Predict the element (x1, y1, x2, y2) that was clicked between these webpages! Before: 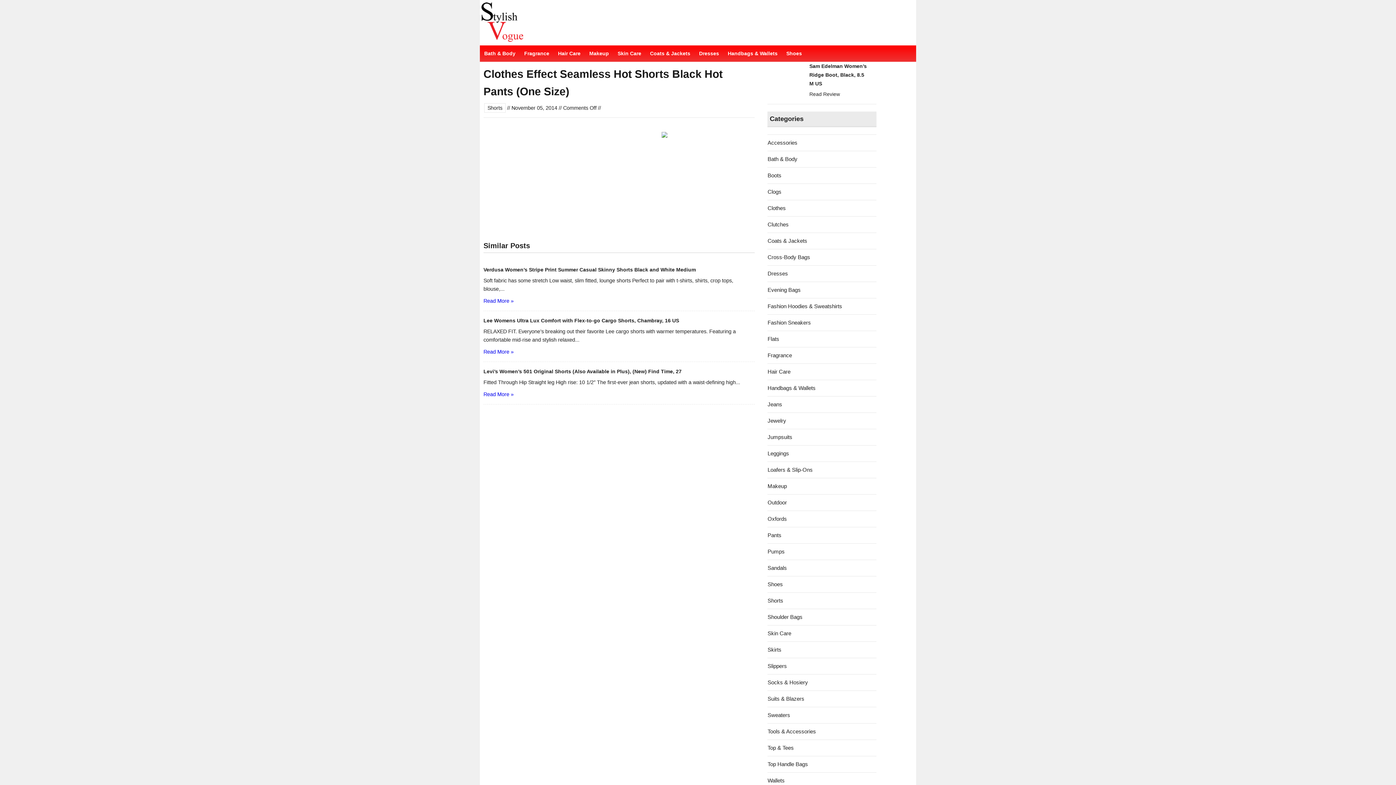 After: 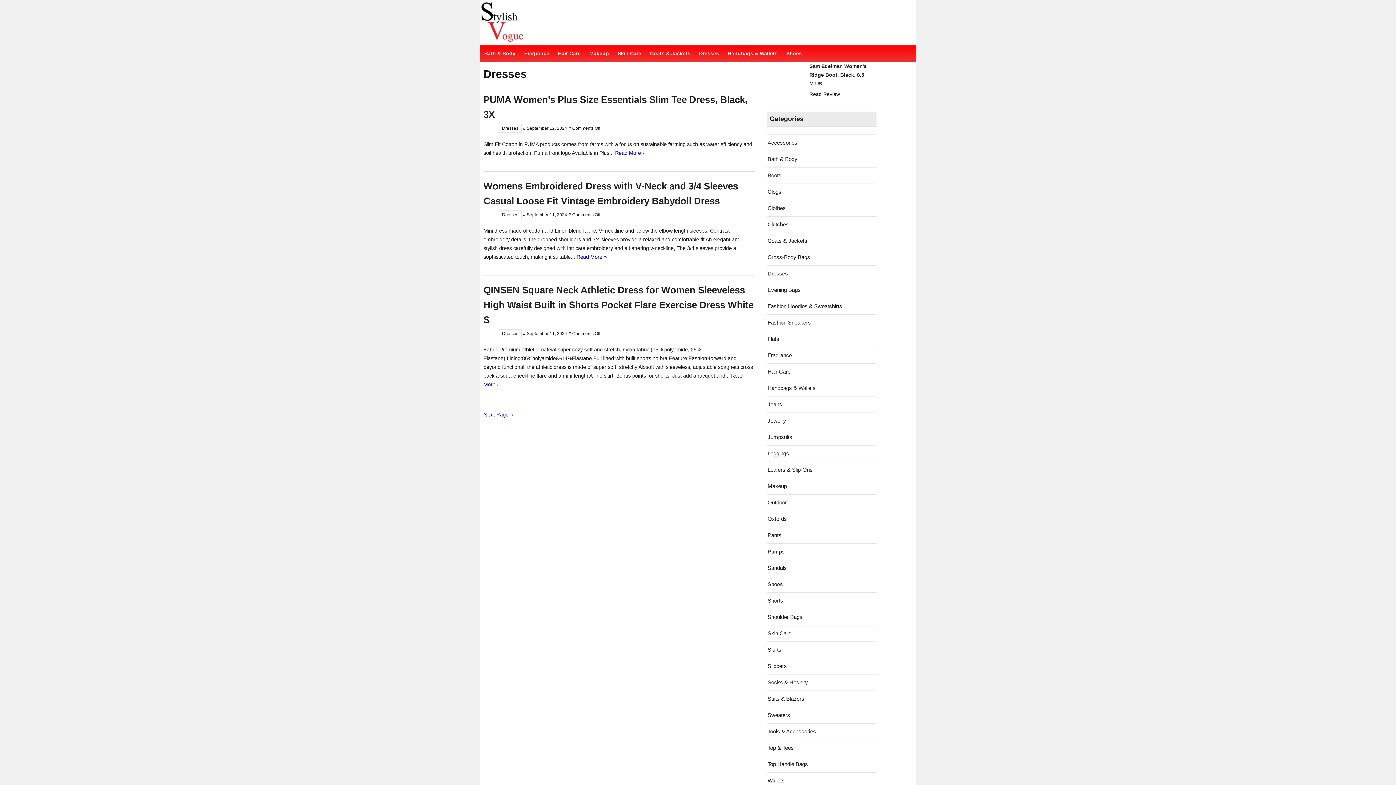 Action: bbox: (767, 270, 788, 276) label: Dresses